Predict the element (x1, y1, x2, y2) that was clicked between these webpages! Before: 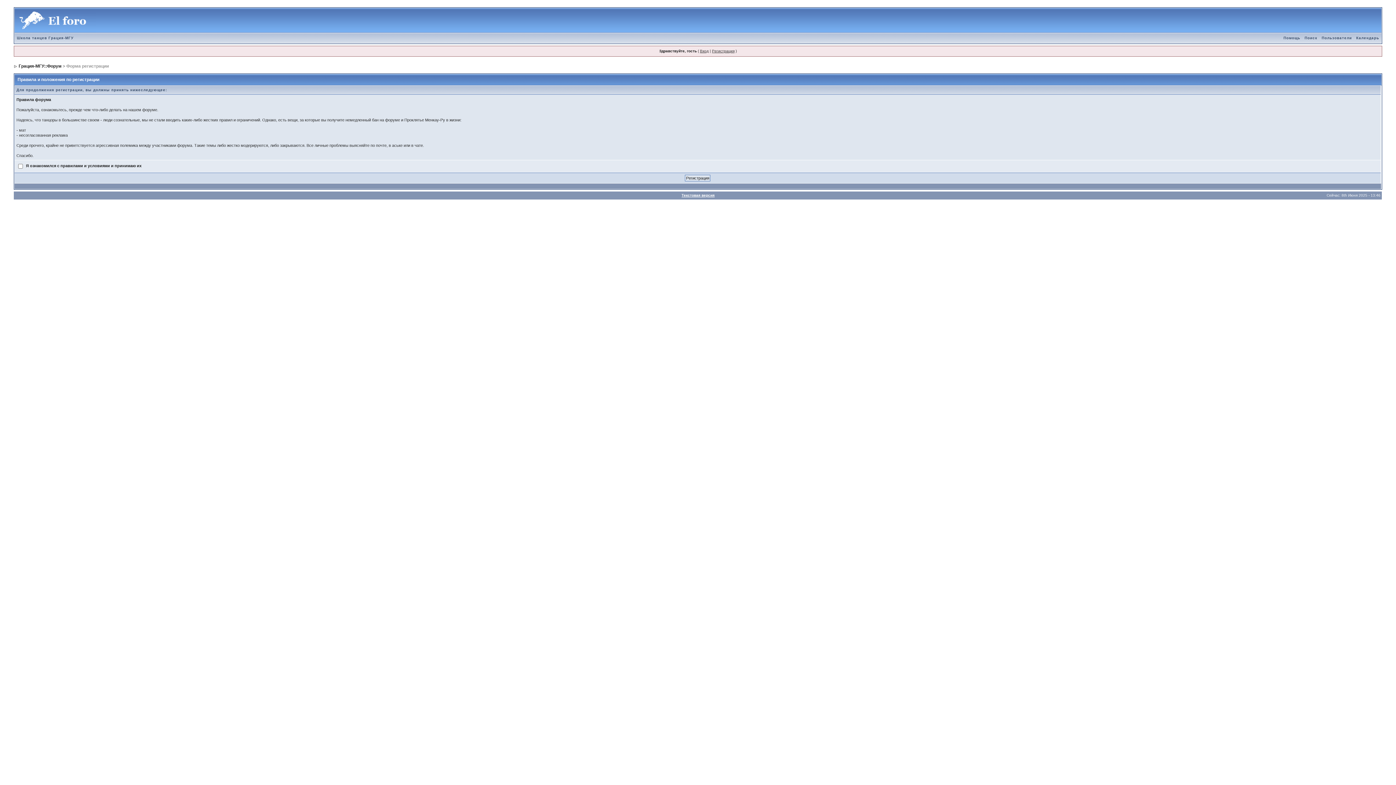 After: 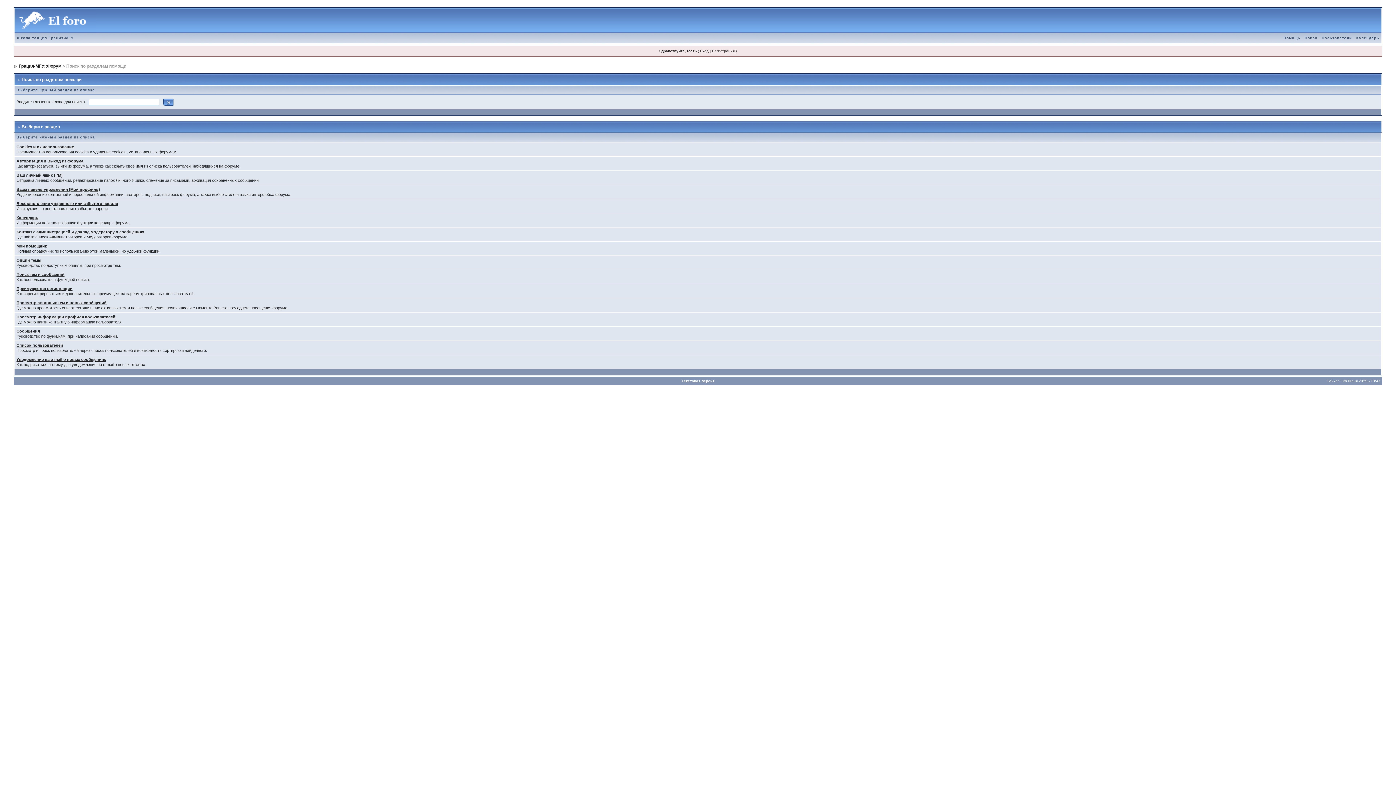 Action: label: Помощь bbox: (1281, 36, 1302, 40)